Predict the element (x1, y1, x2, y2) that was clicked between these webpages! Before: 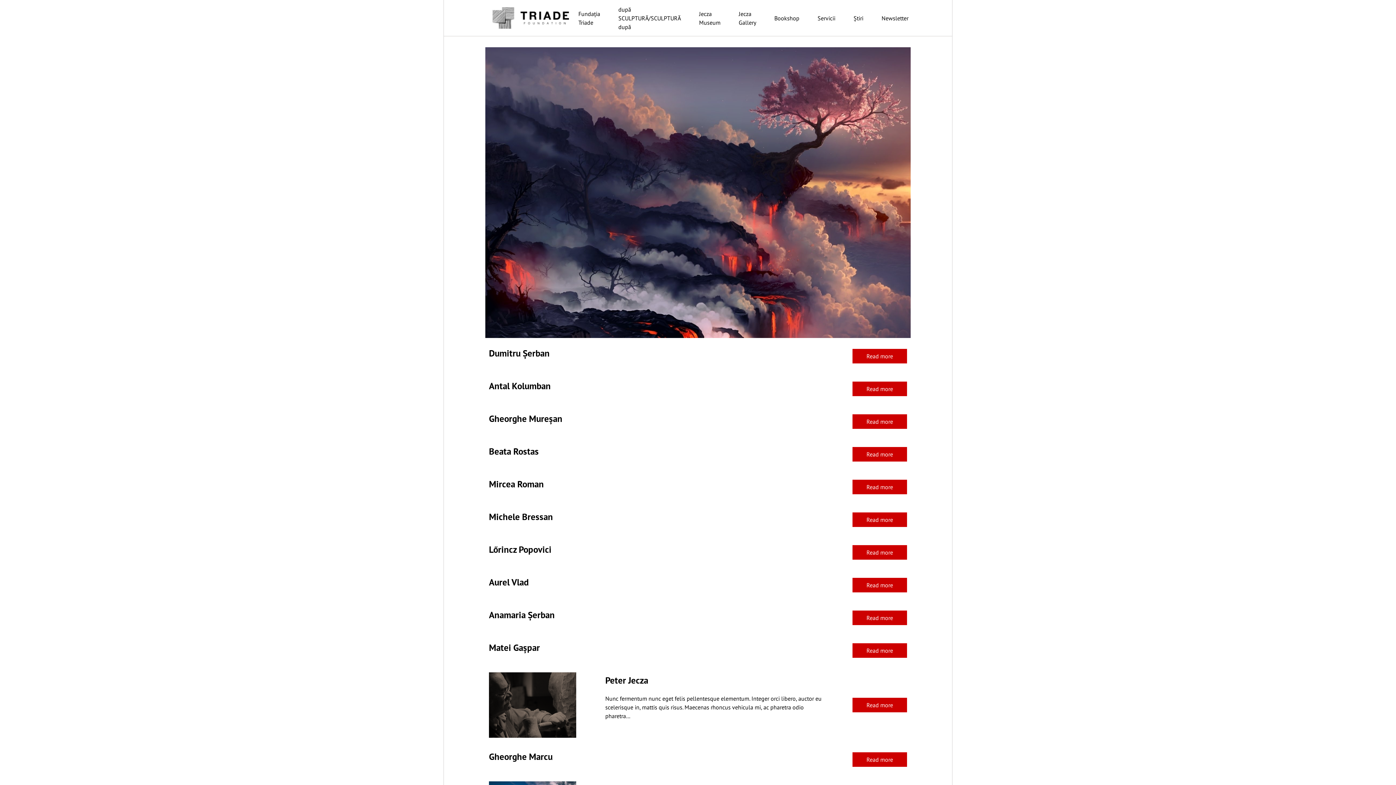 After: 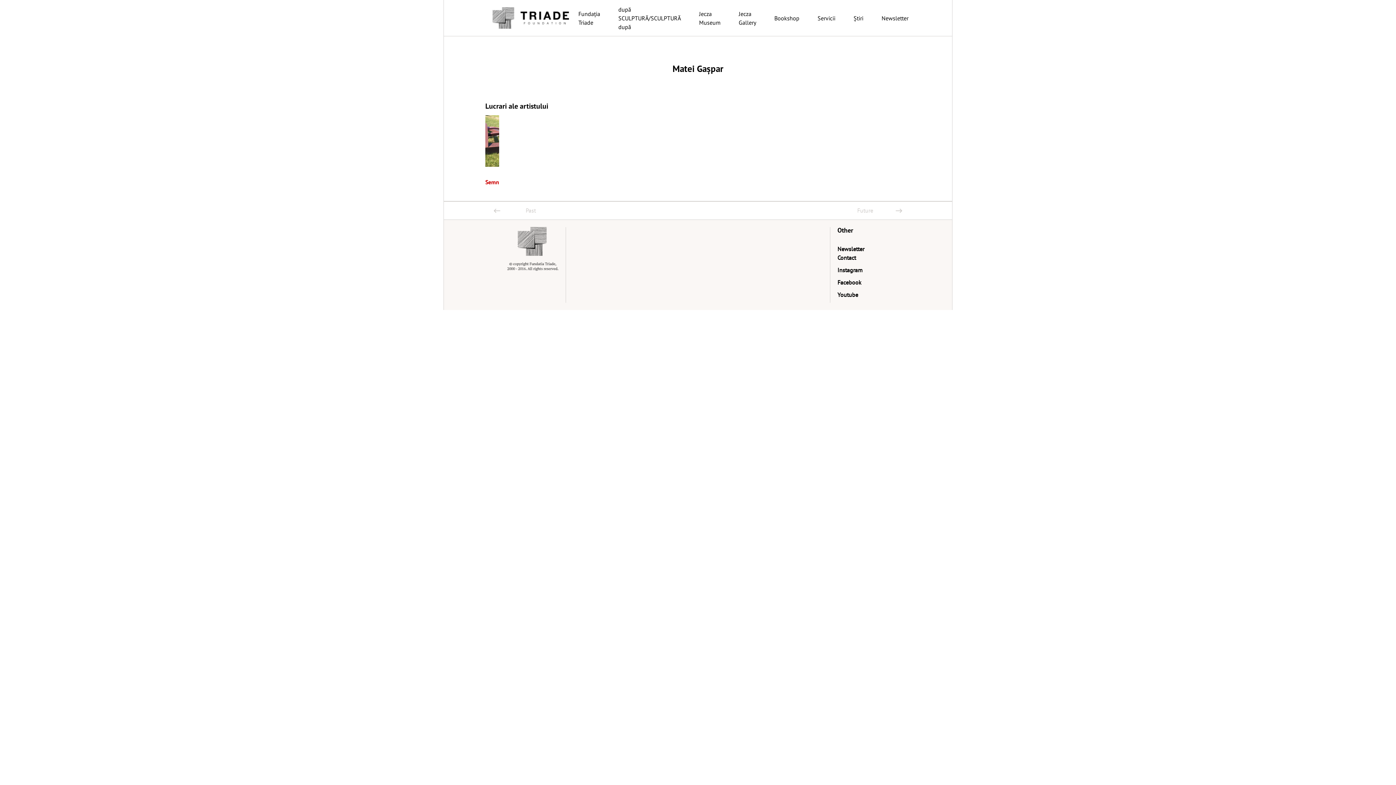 Action: bbox: (852, 643, 907, 658) label: Read more